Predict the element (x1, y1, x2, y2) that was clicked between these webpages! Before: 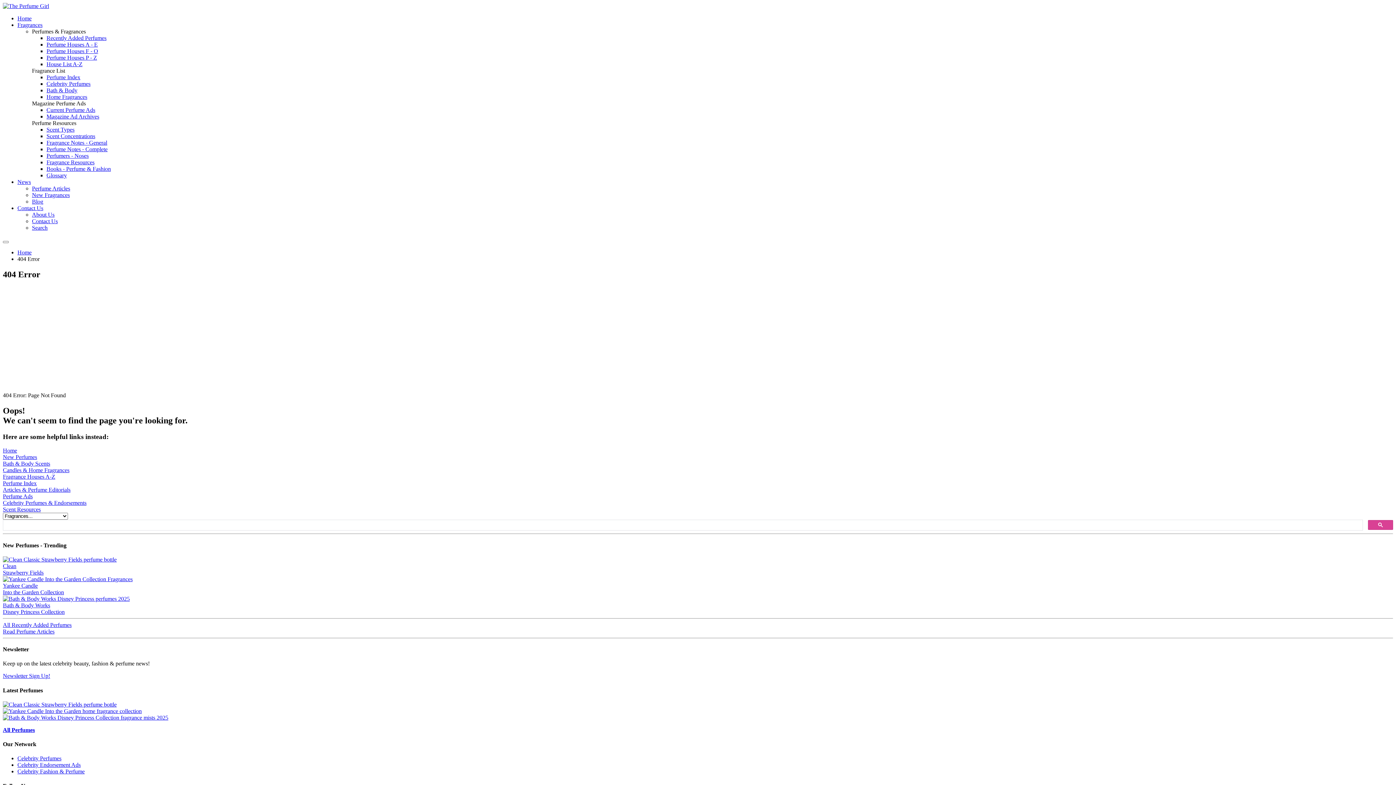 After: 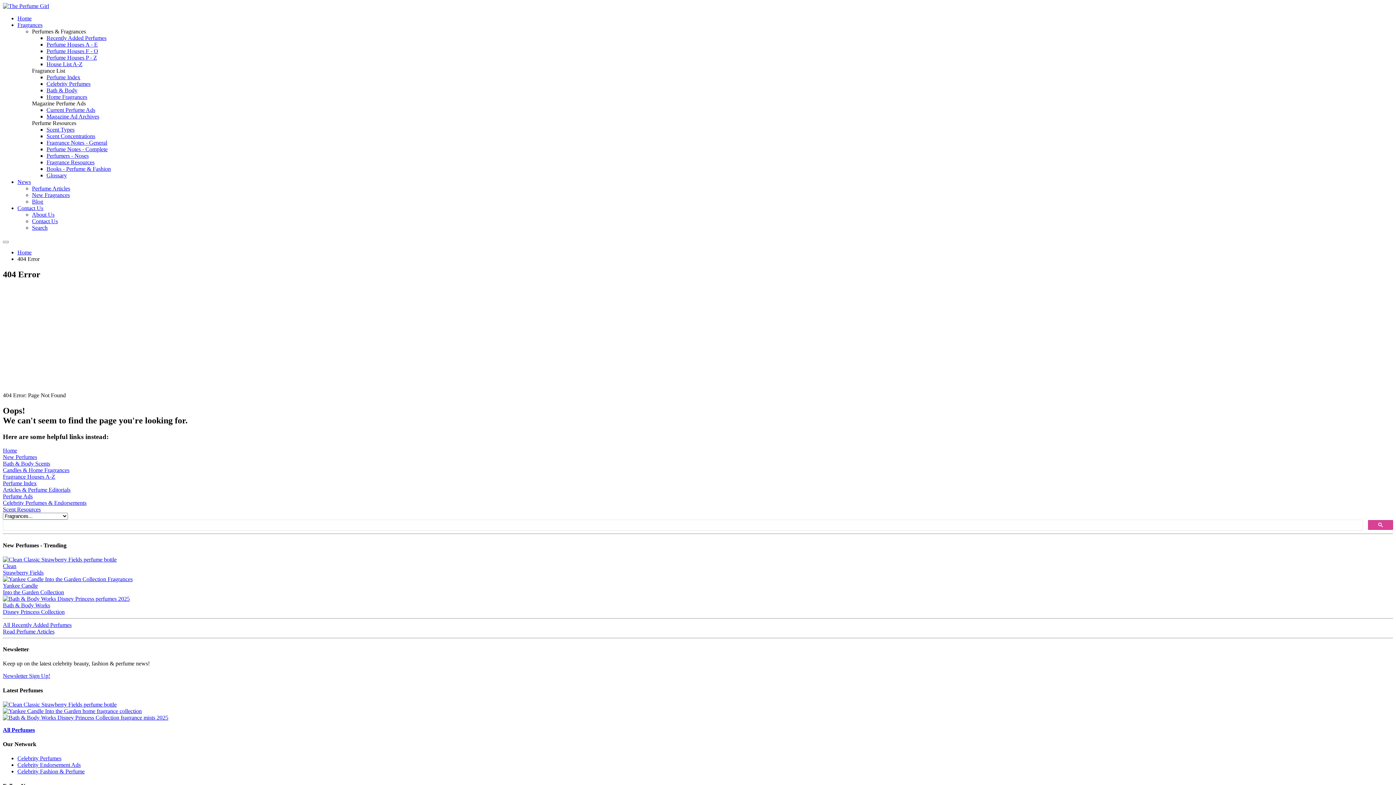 Action: bbox: (46, 93, 87, 100) label: Home Fragrances